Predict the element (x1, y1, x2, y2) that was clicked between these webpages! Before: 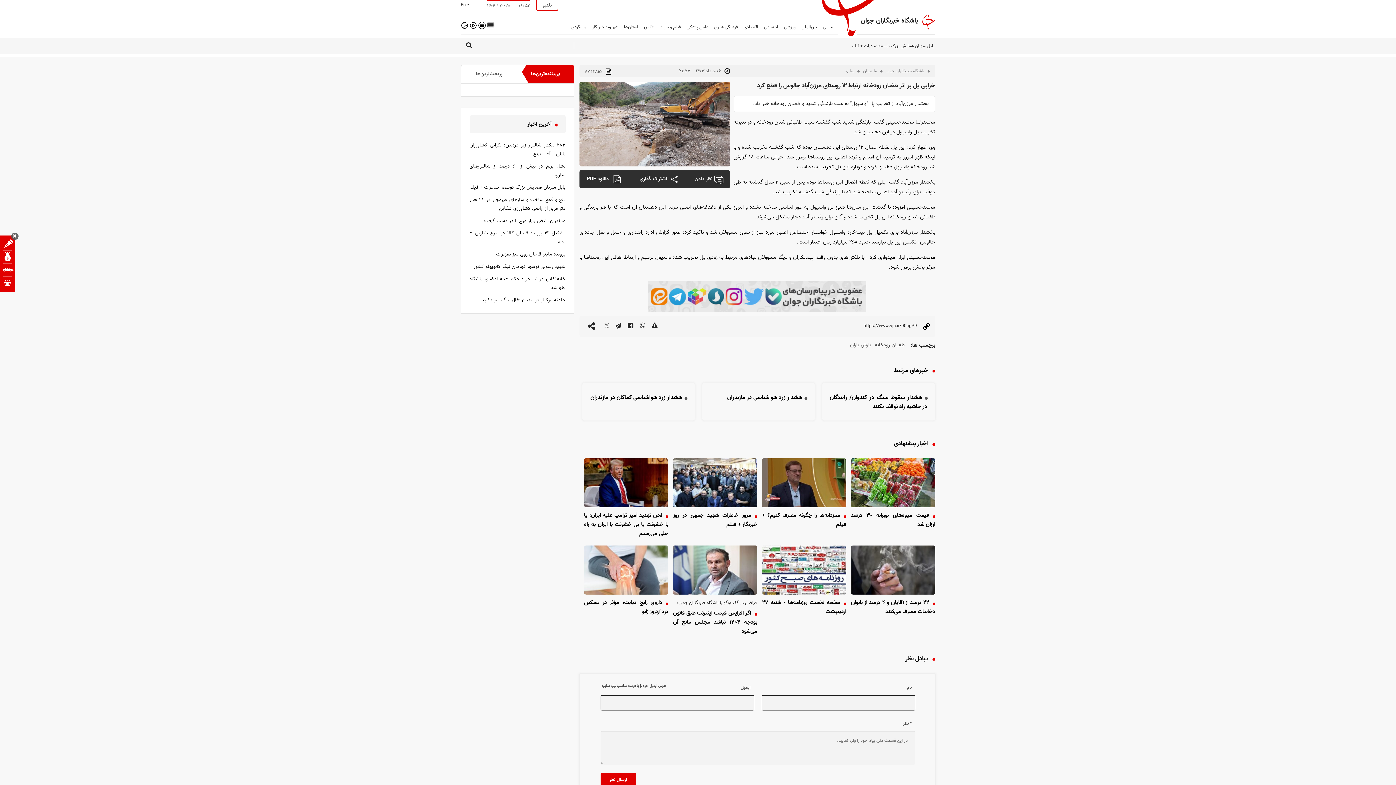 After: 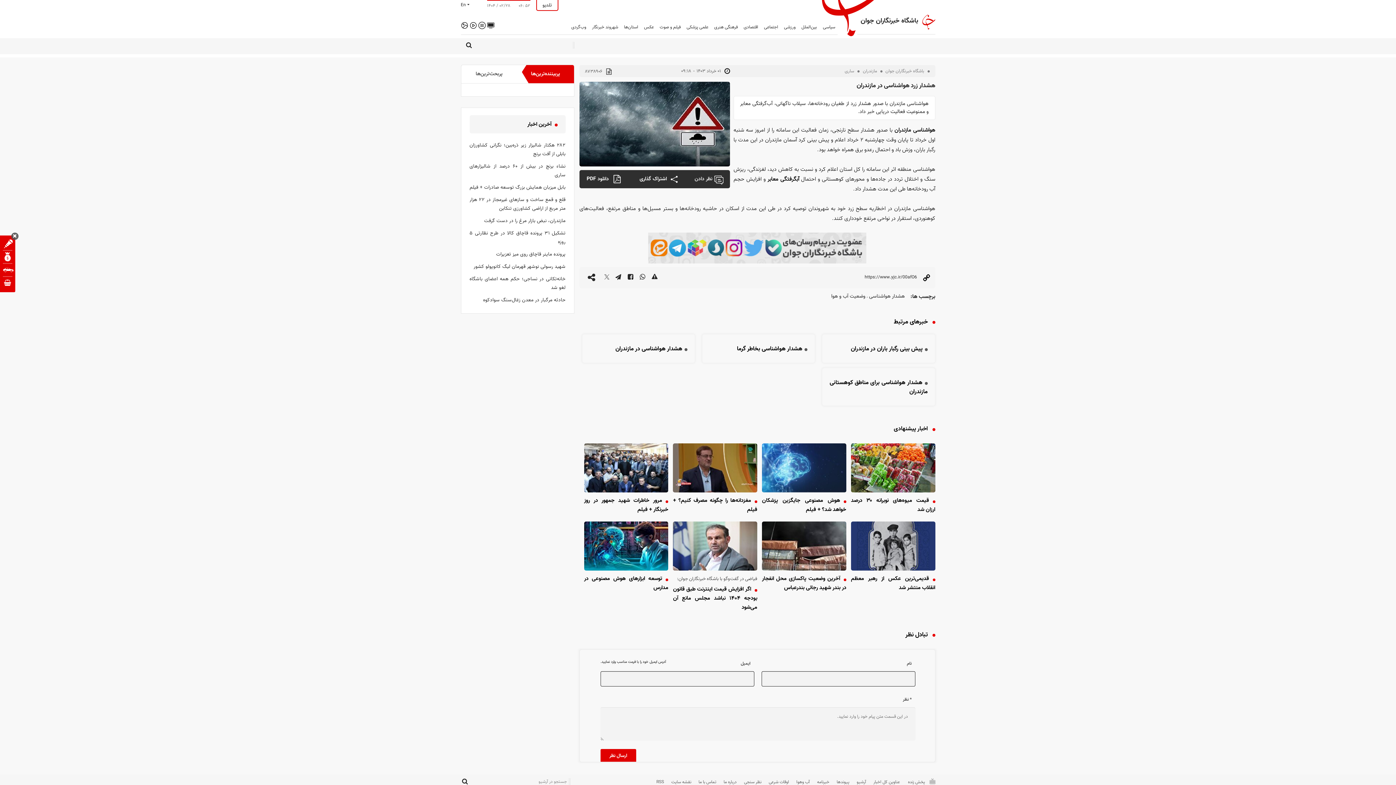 Action: label: هشدار زرد هواشناسی در مازندران bbox: (709, 393, 807, 402)